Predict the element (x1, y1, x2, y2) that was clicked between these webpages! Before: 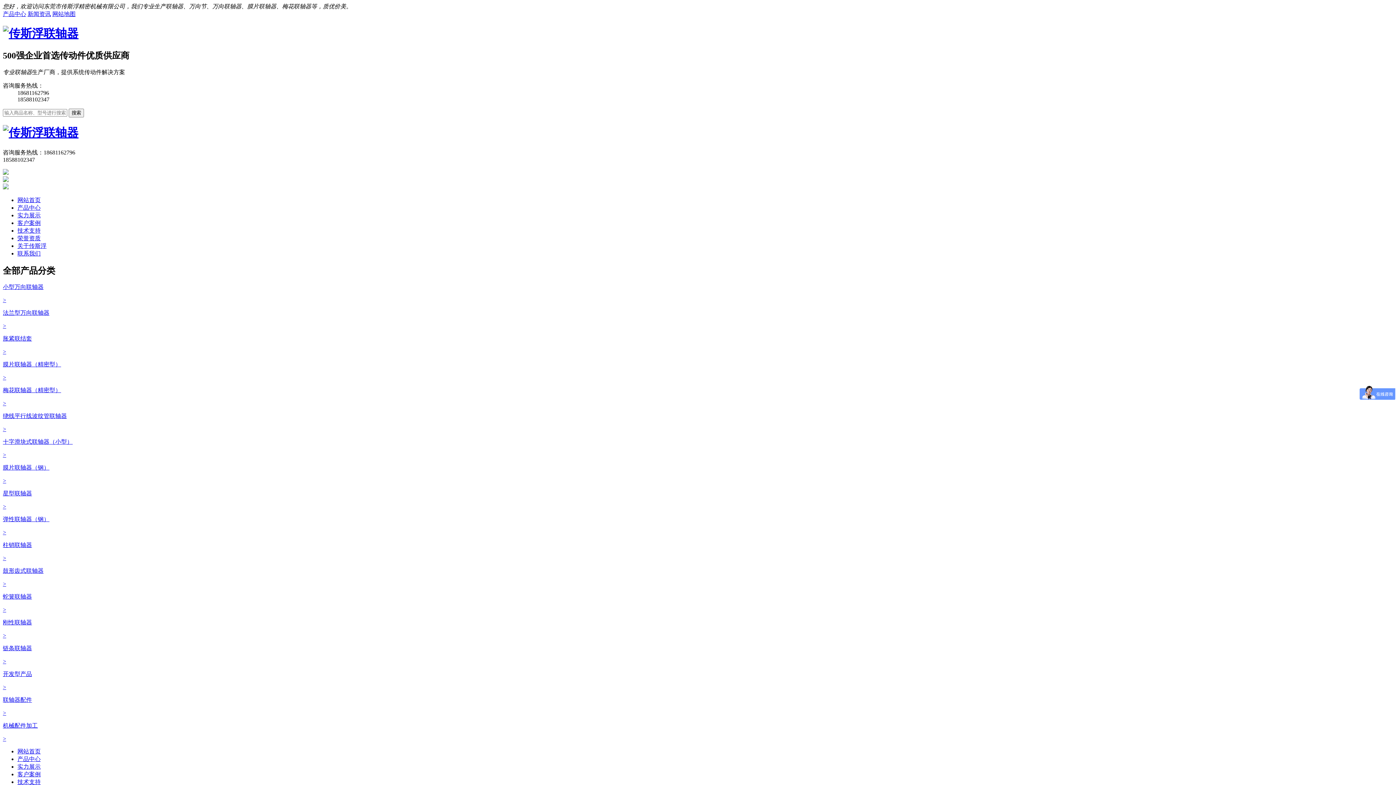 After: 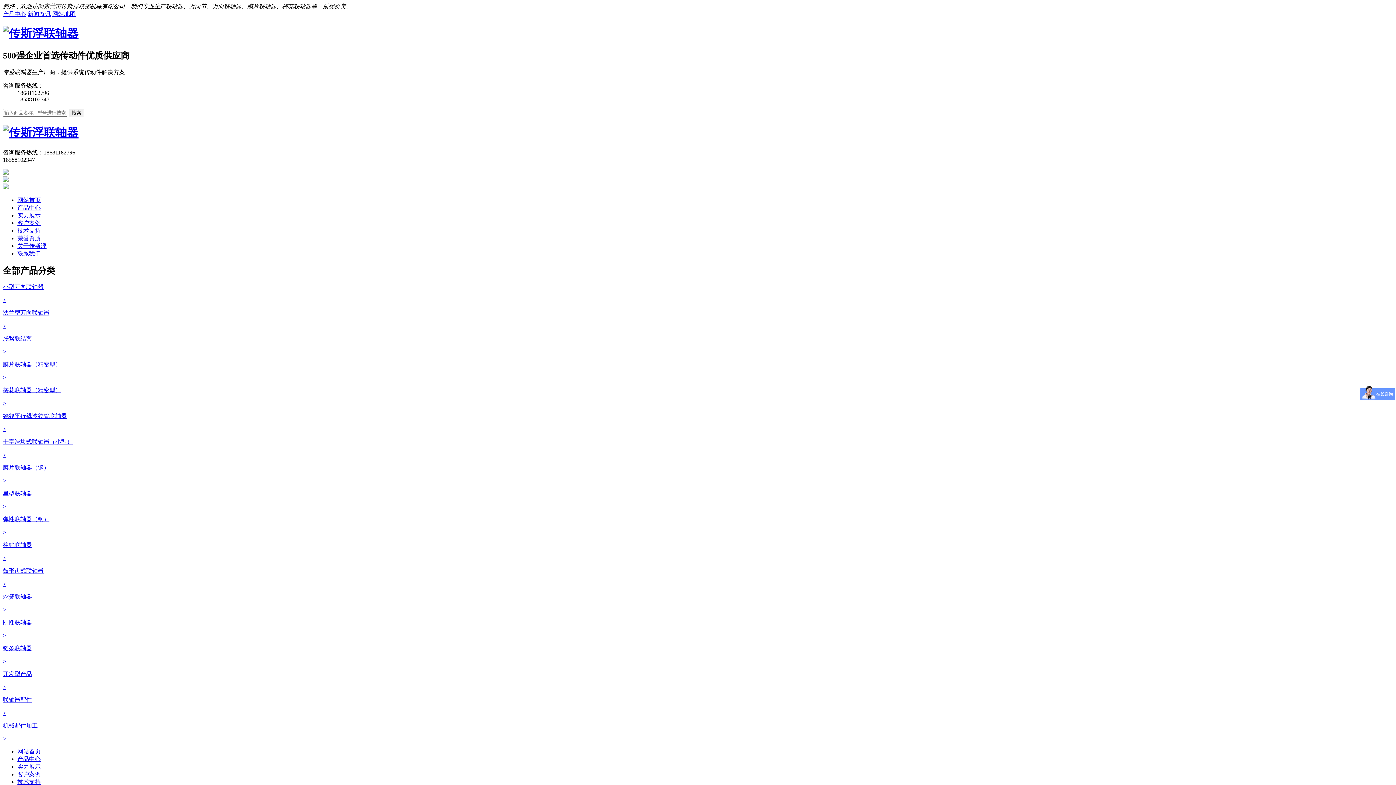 Action: bbox: (27, 10, 50, 17) label: 新闻资讯